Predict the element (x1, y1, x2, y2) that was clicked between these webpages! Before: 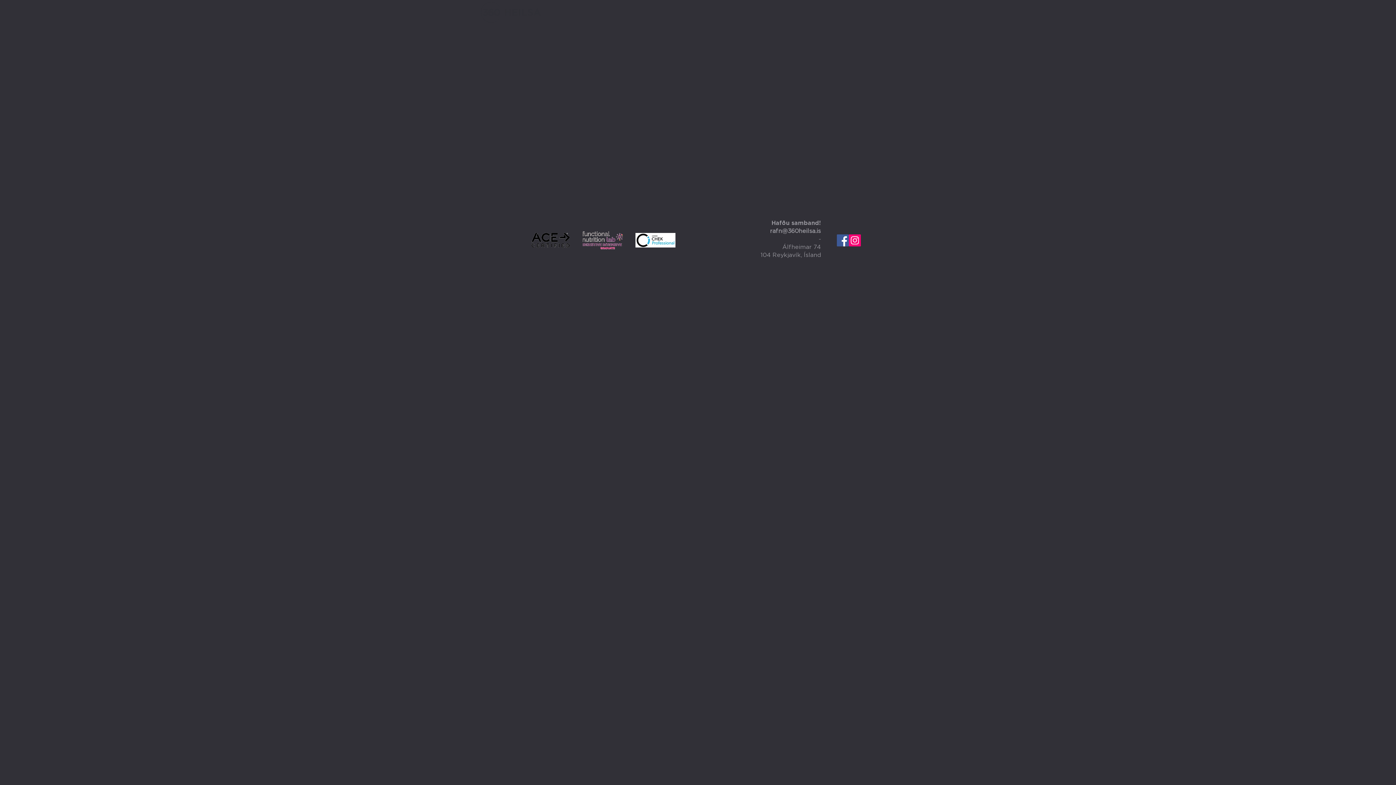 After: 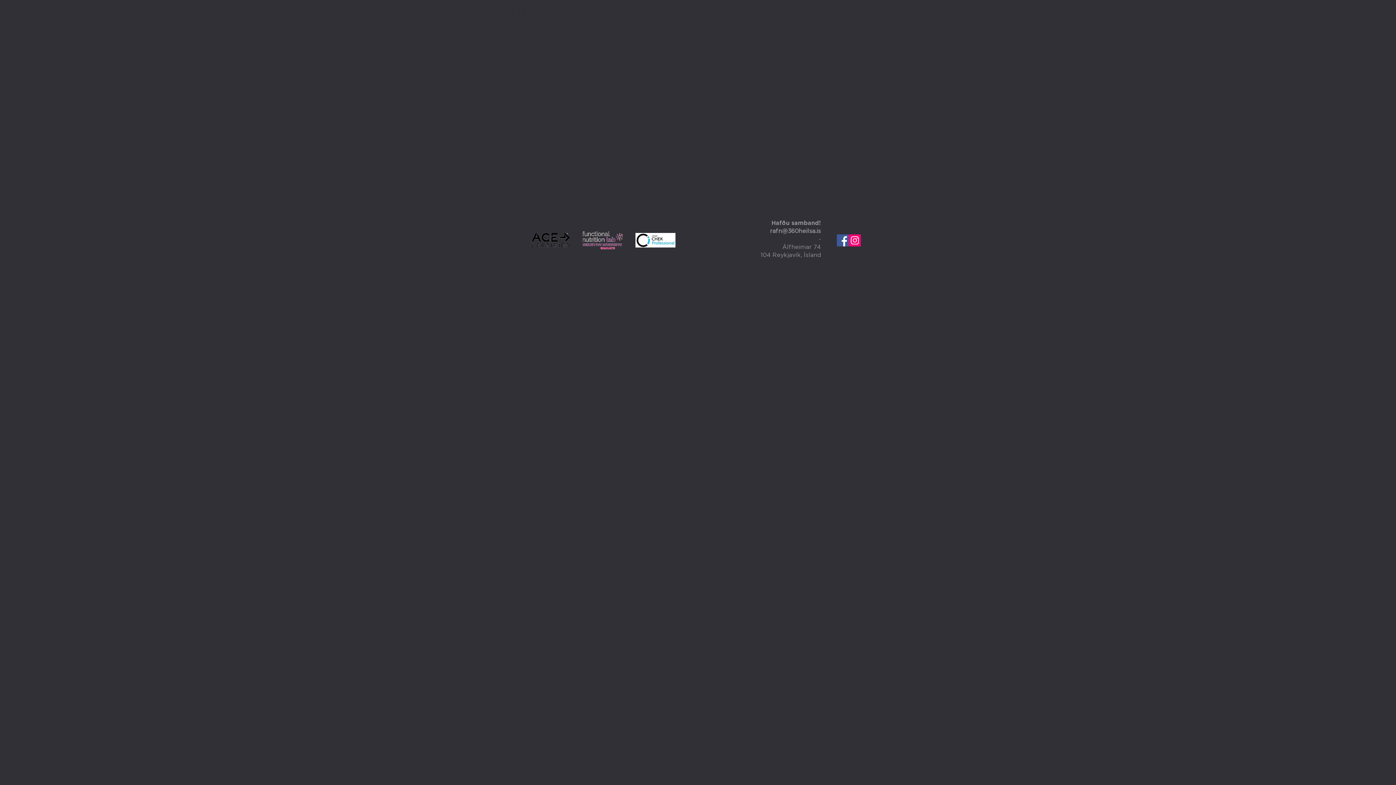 Action: bbox: (574, 5, 655, 18) label: Þjónusta